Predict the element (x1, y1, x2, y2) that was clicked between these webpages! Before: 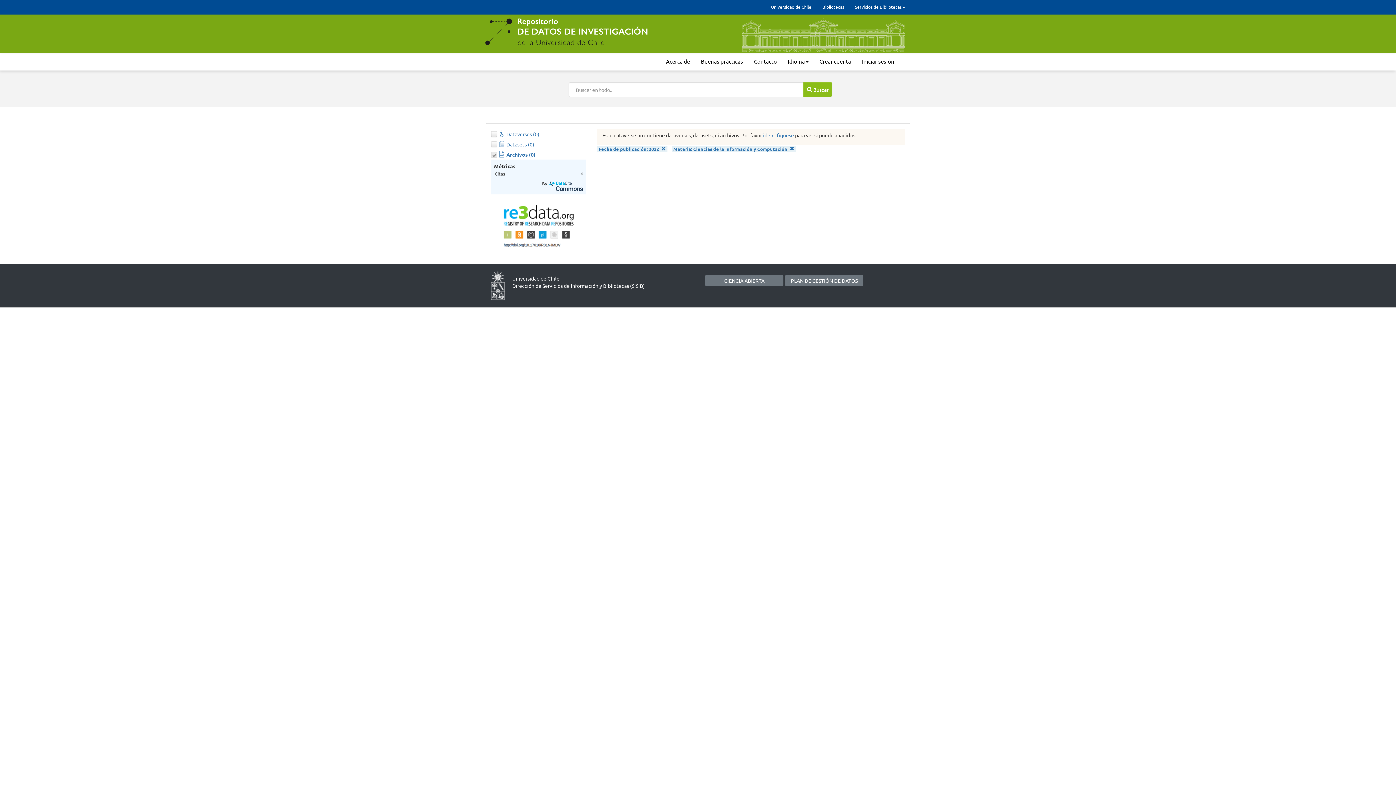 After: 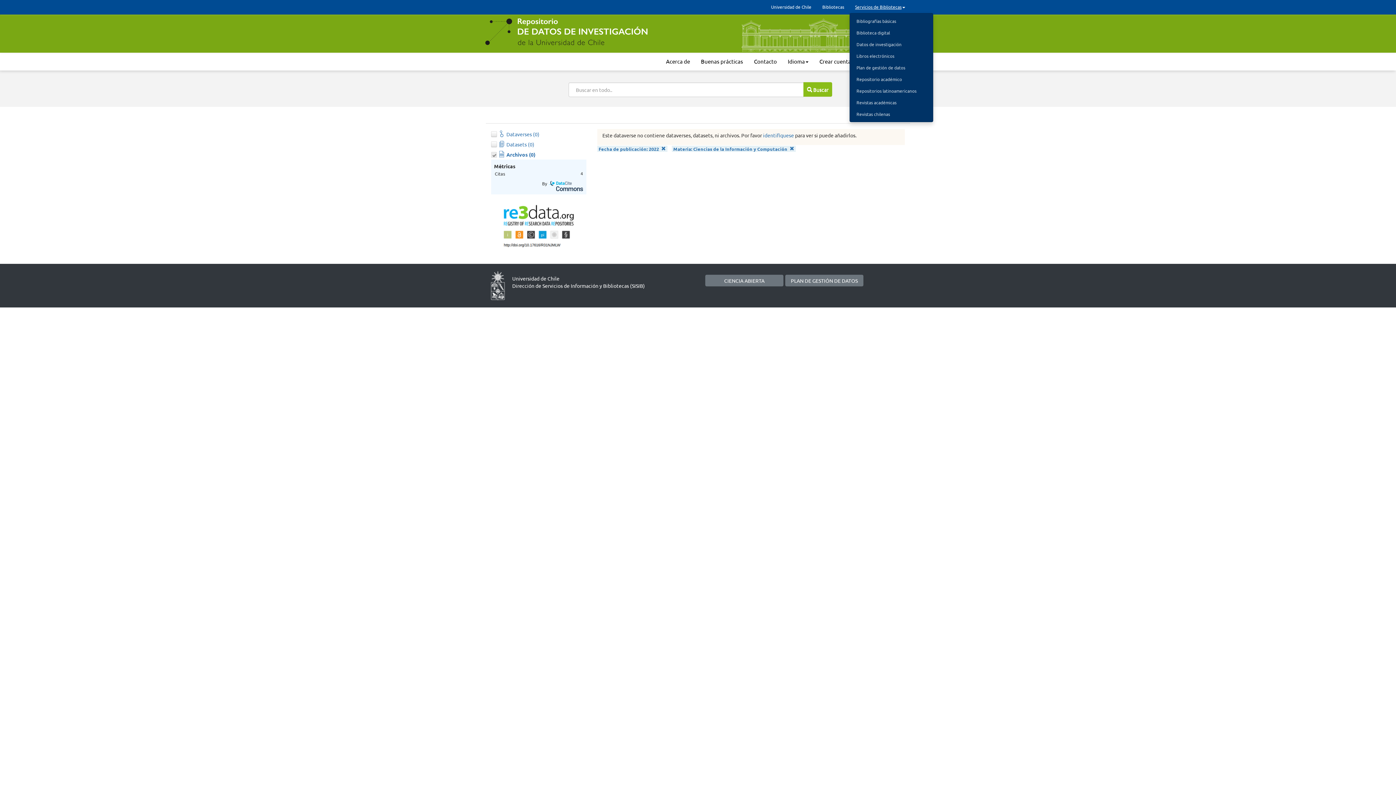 Action: bbox: (849, 0, 910, 13) label: Servicios de Bibliotecas